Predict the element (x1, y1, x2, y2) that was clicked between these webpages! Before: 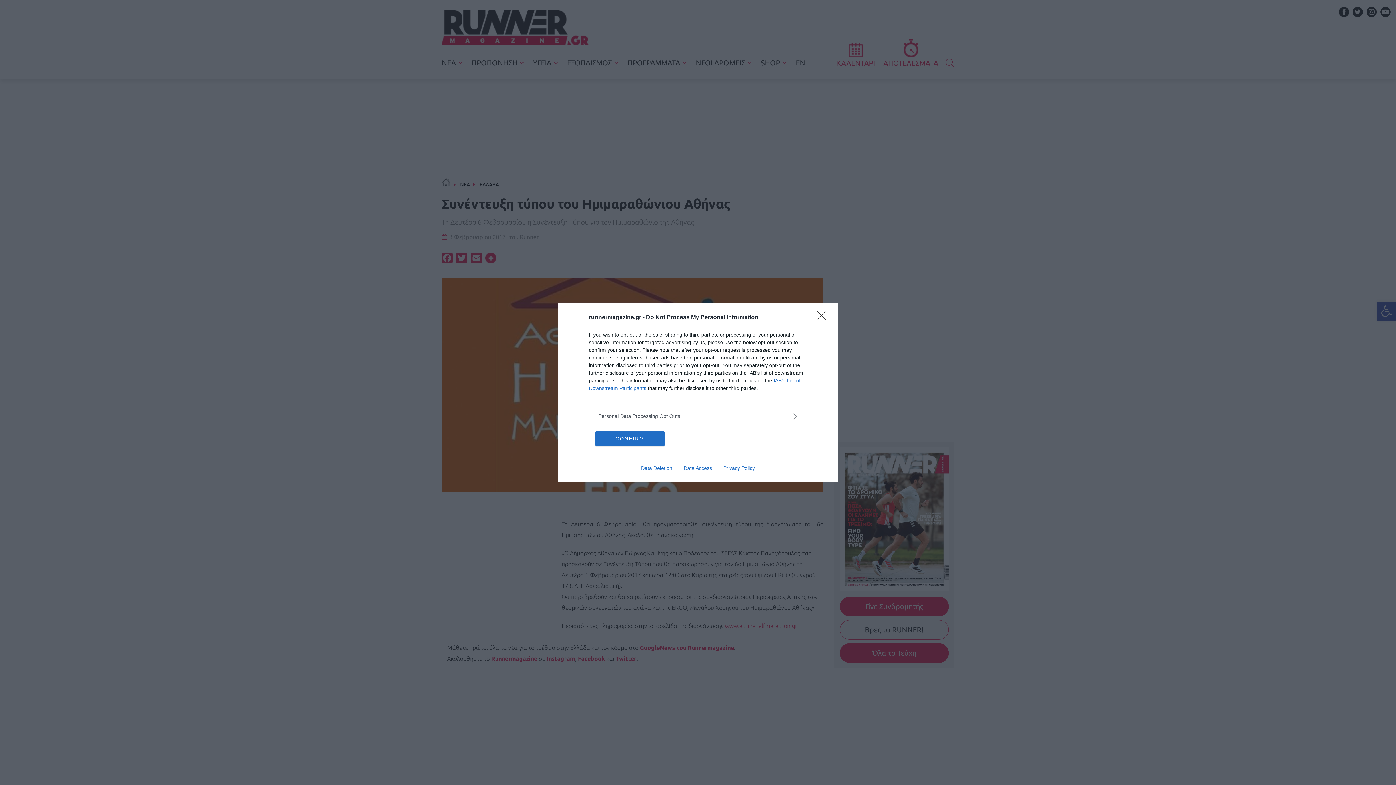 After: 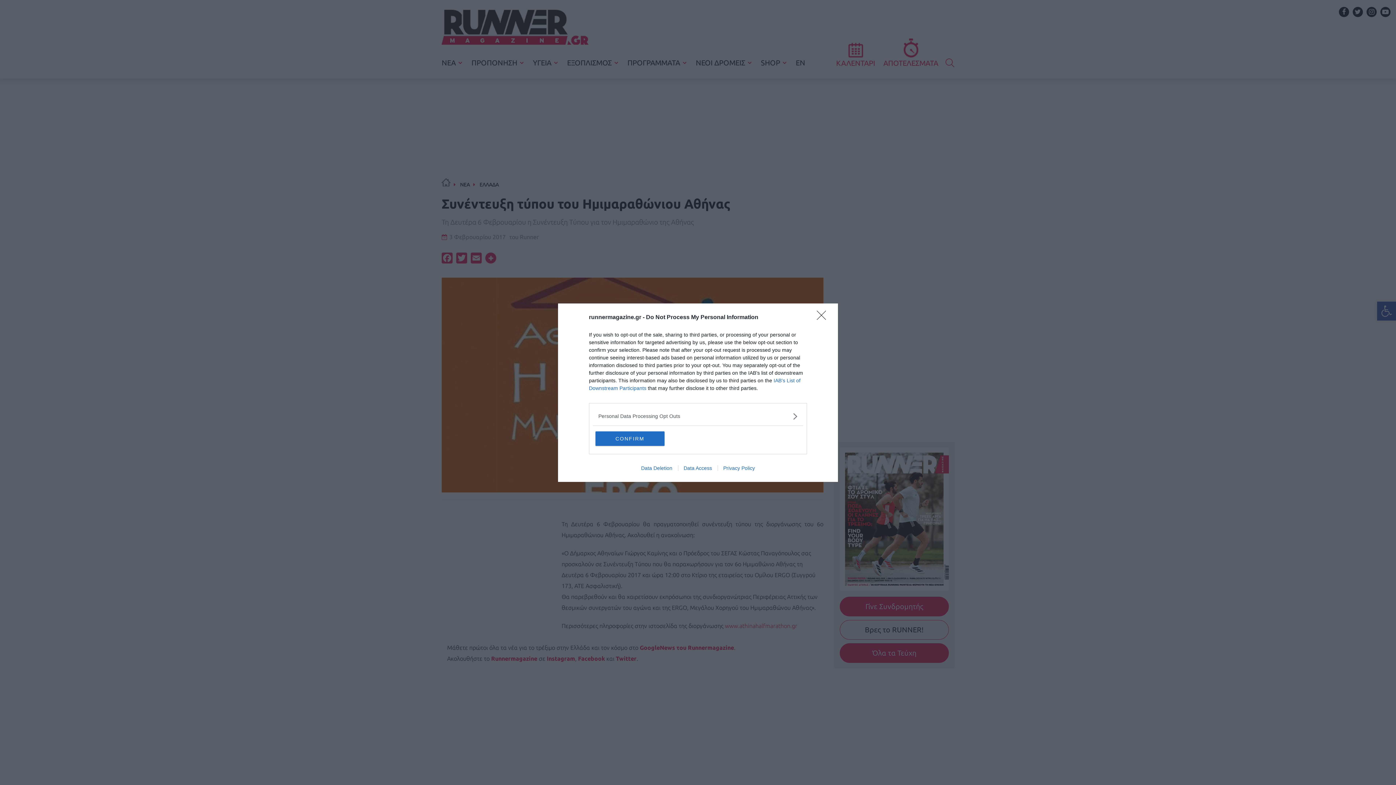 Action: bbox: (717, 465, 760, 471) label: Privacy Policy